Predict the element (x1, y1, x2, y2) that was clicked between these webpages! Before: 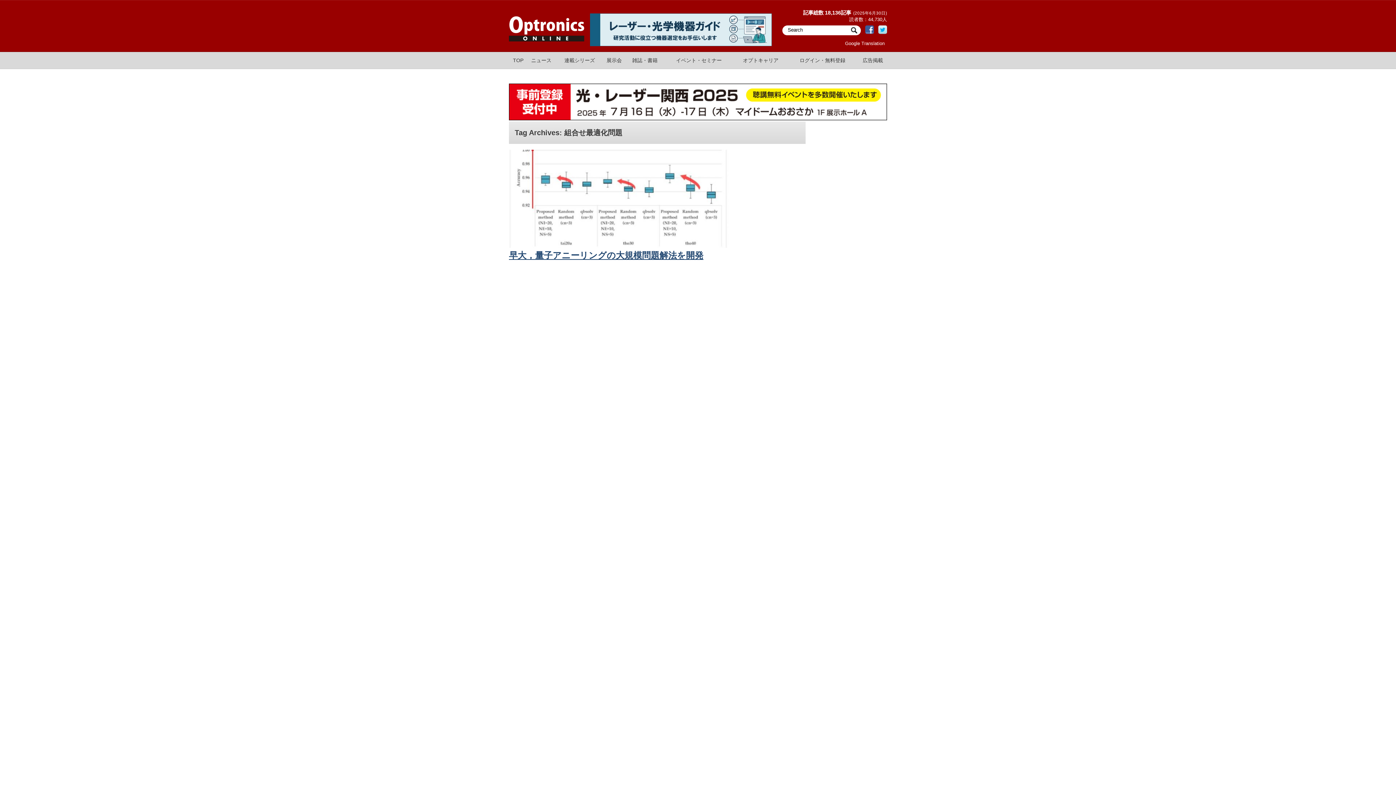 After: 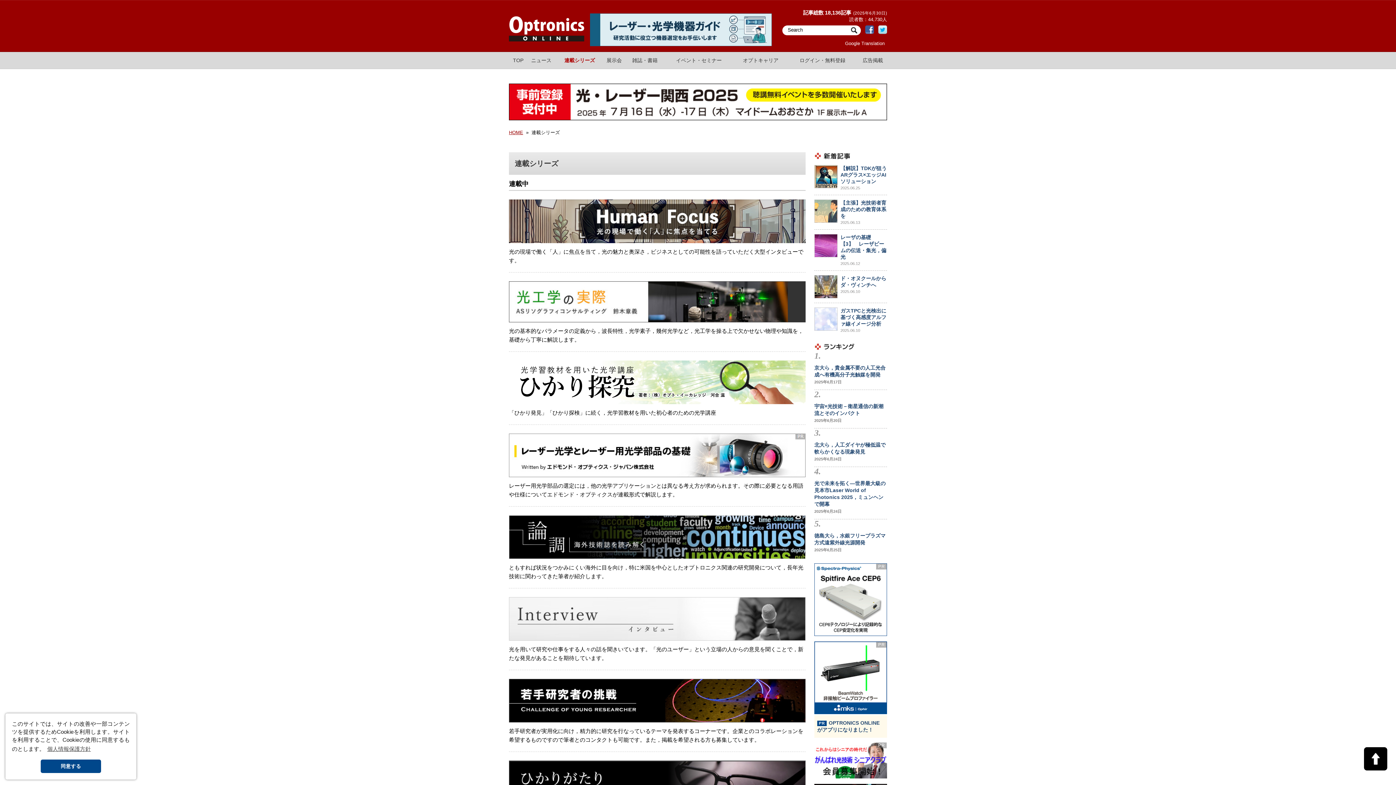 Action: label: 連載シリーズ bbox: (556, 52, 602, 68)